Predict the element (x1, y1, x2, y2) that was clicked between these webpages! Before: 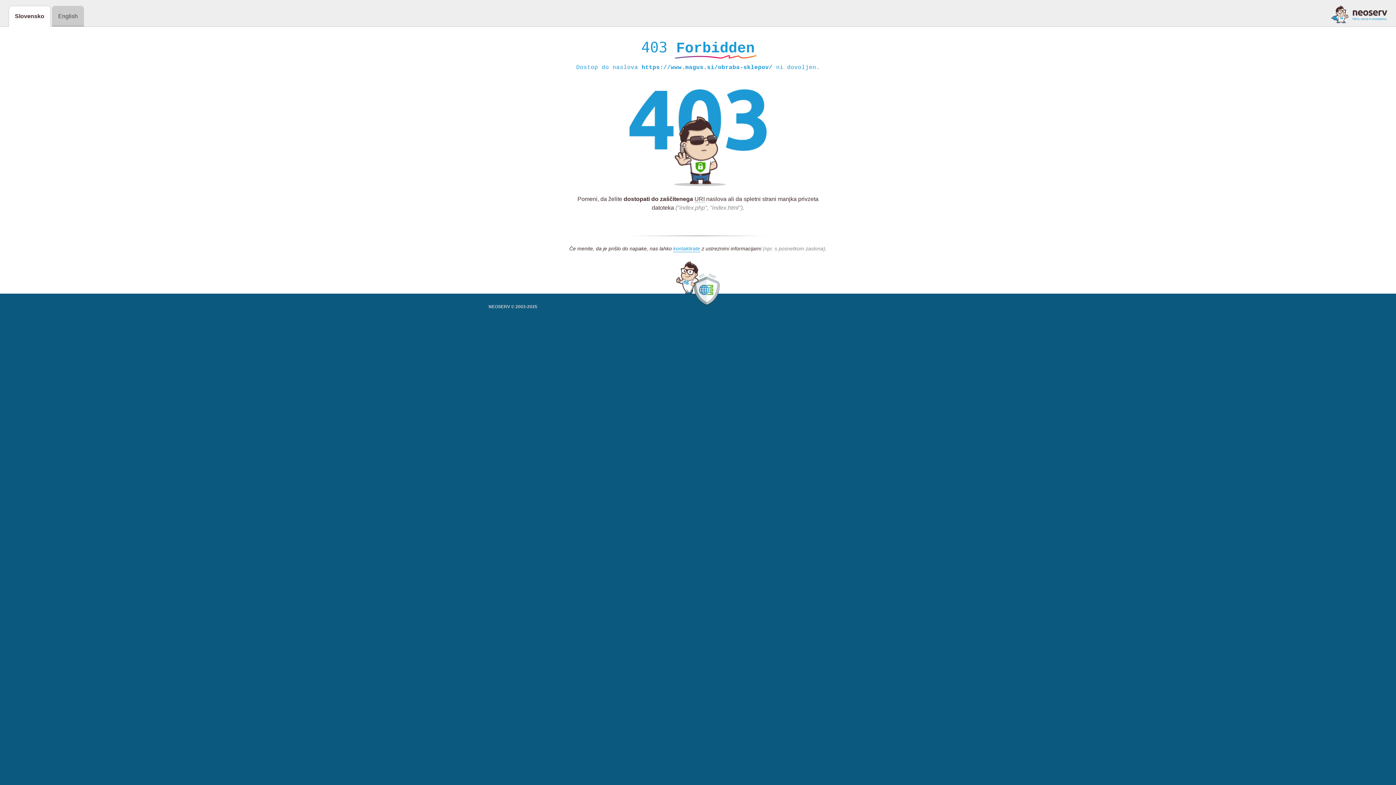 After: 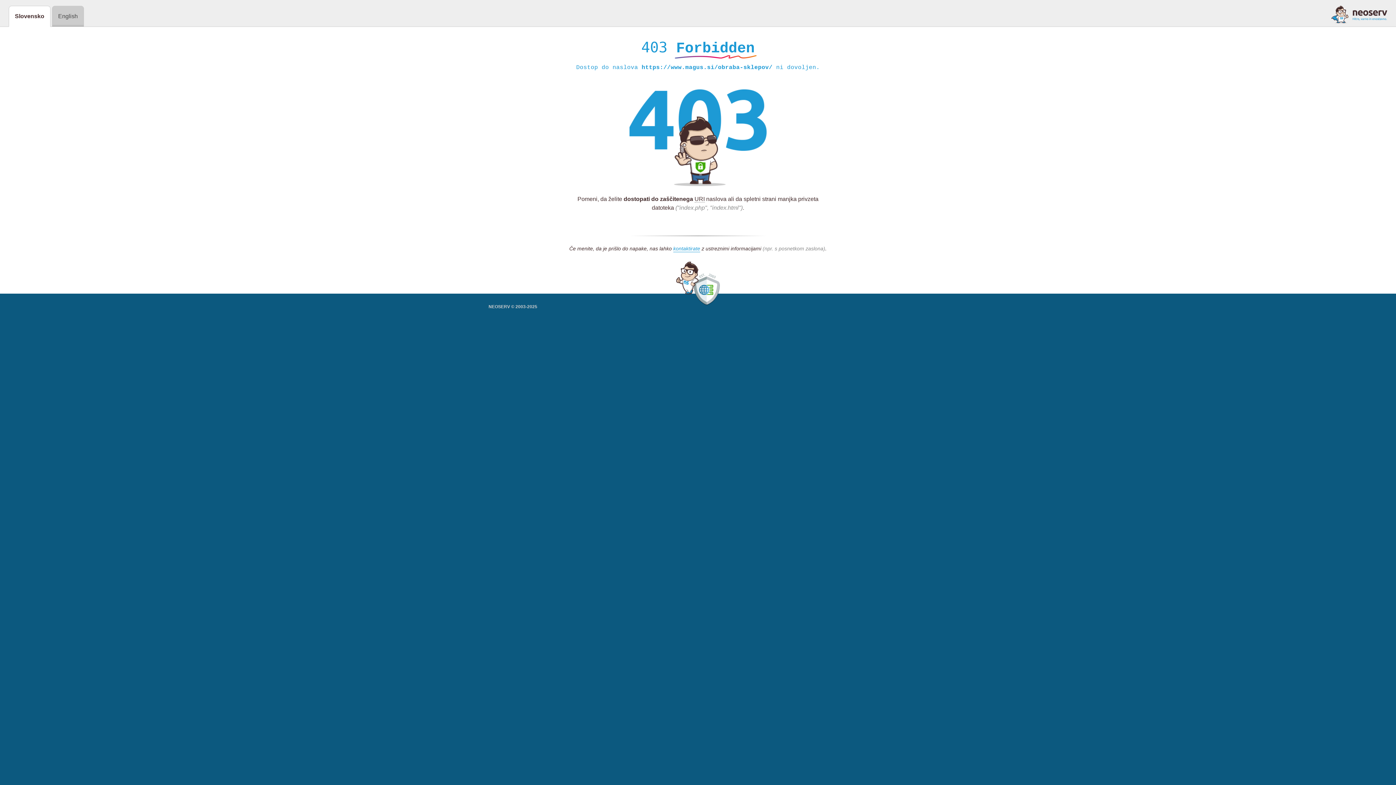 Action: bbox: (1331, 5, 1387, 23)